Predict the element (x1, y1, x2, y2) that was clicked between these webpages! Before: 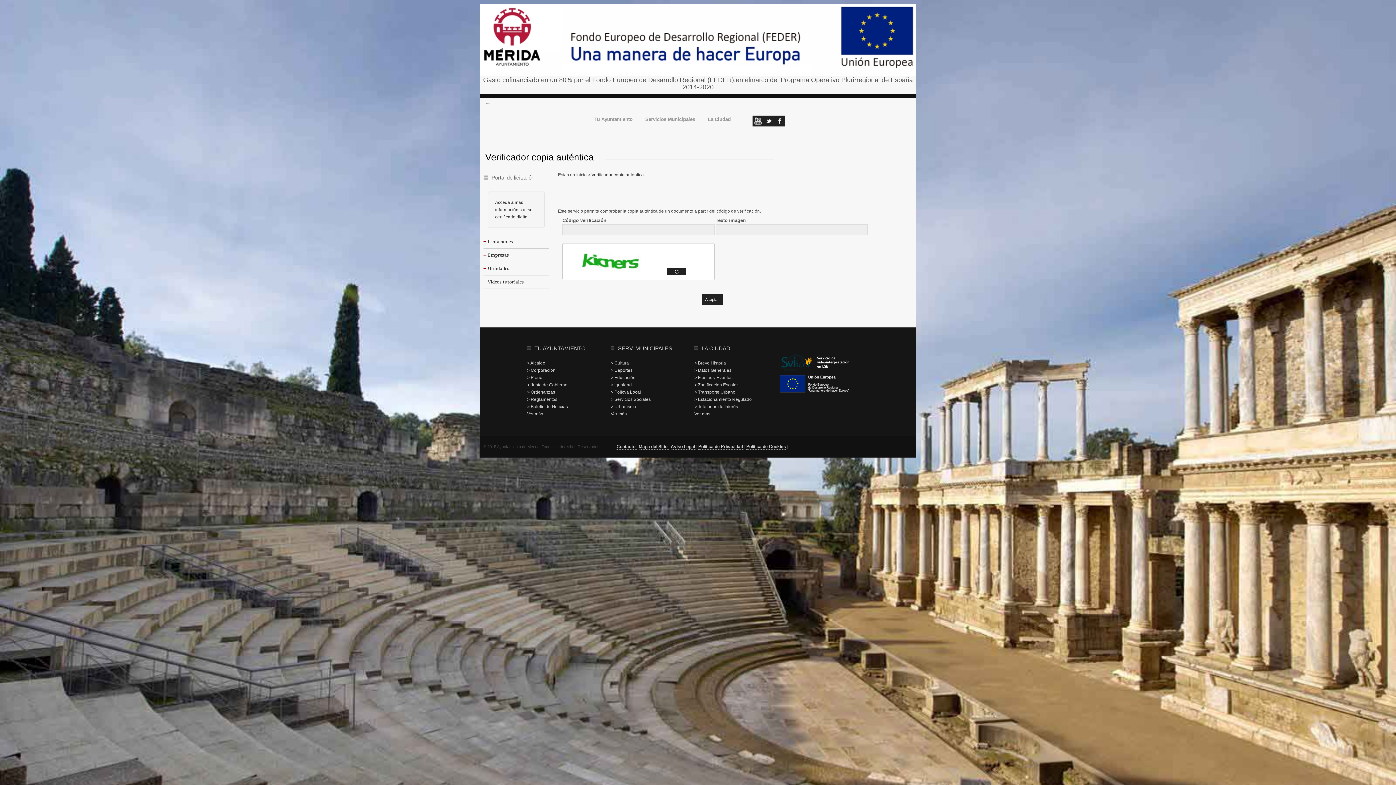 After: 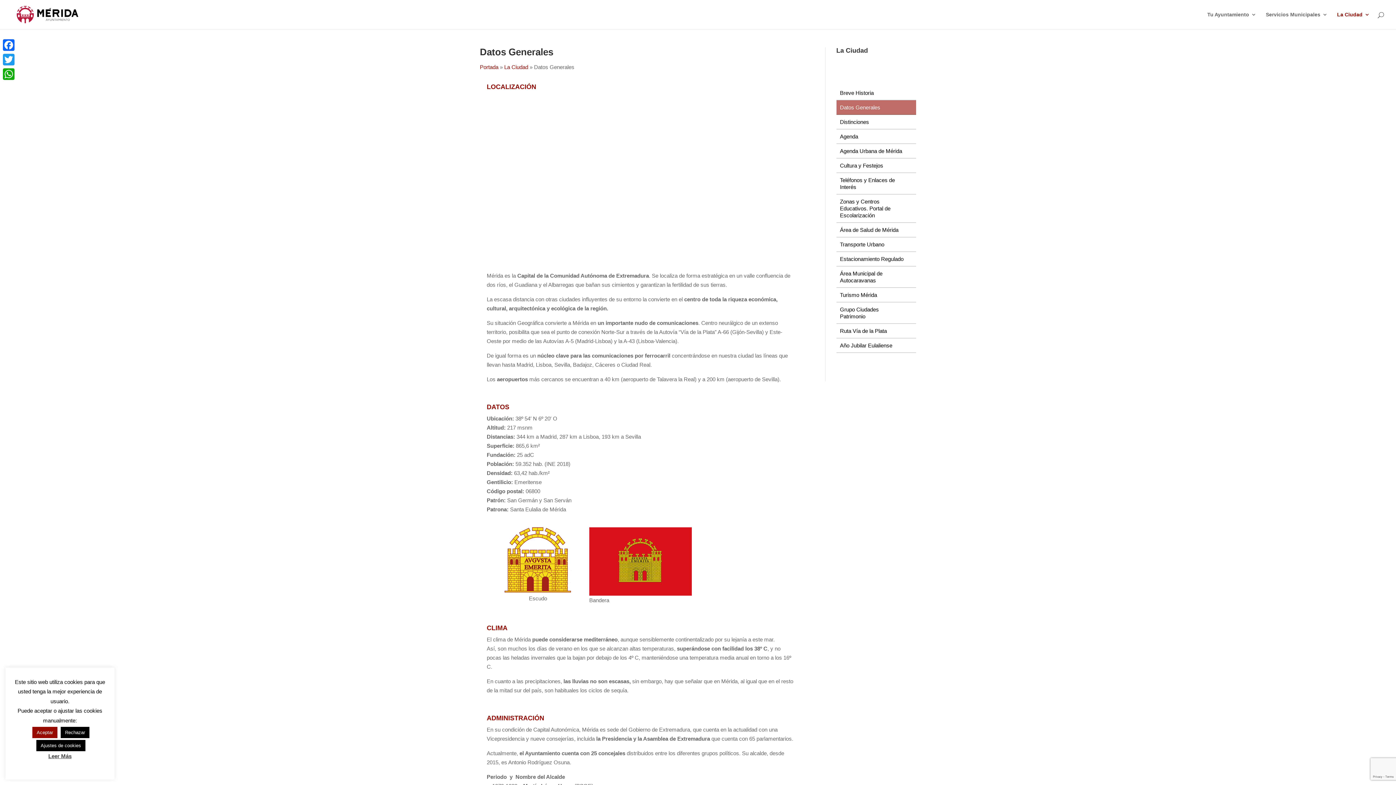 Action: bbox: (694, 366, 774, 374) label: > Datos Generales